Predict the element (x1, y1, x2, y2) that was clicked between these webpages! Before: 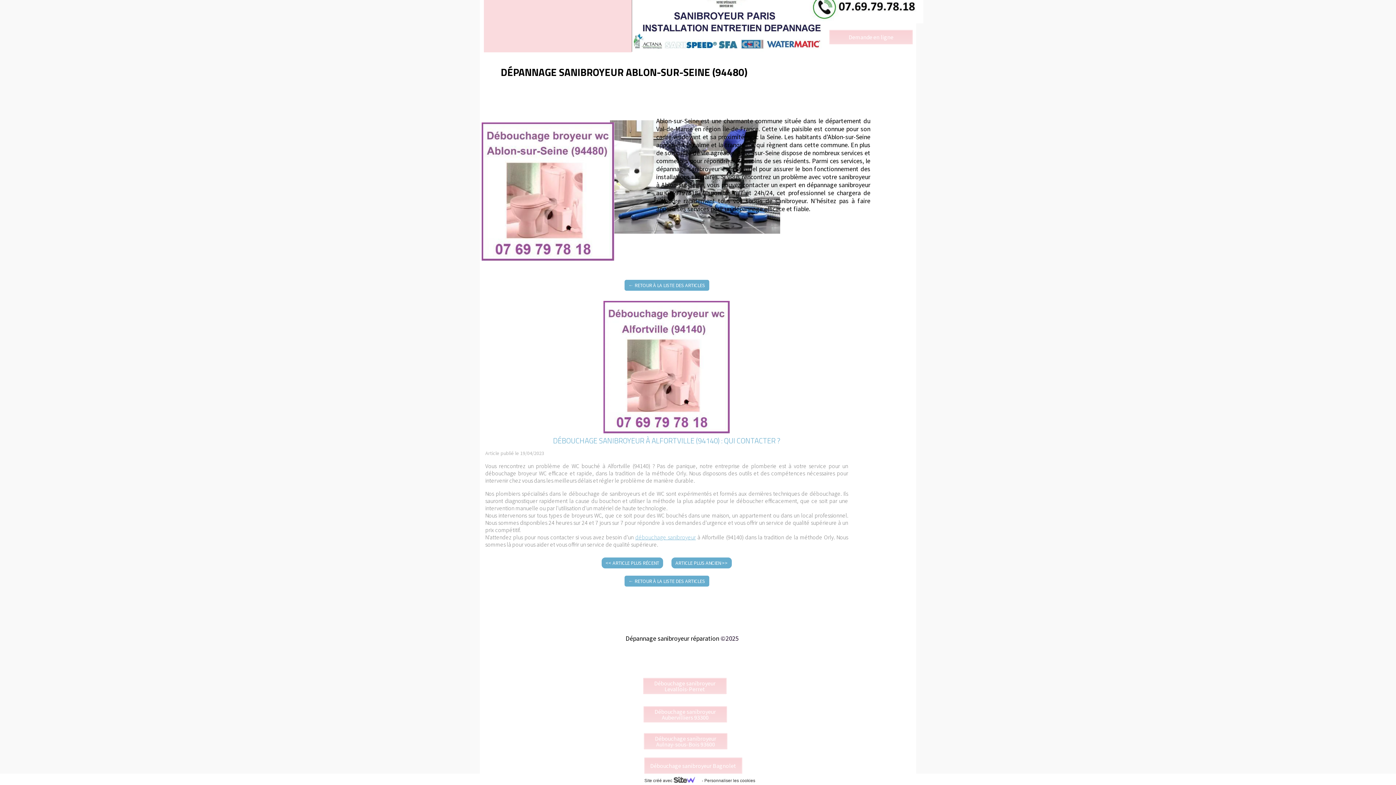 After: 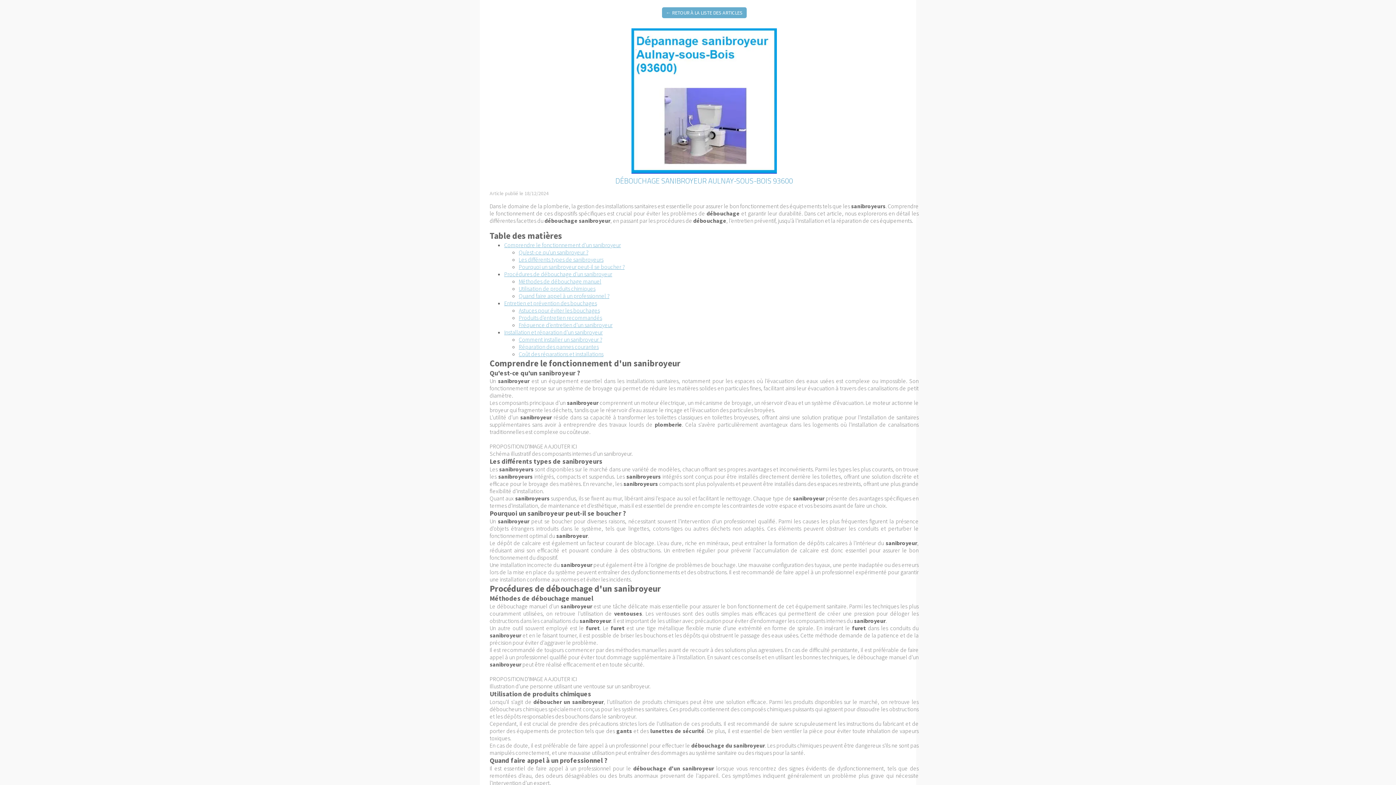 Action: label: Débouchage sanibroyeur Aulnay-sous-Bois 93600 bbox: (644, 733, 727, 749)